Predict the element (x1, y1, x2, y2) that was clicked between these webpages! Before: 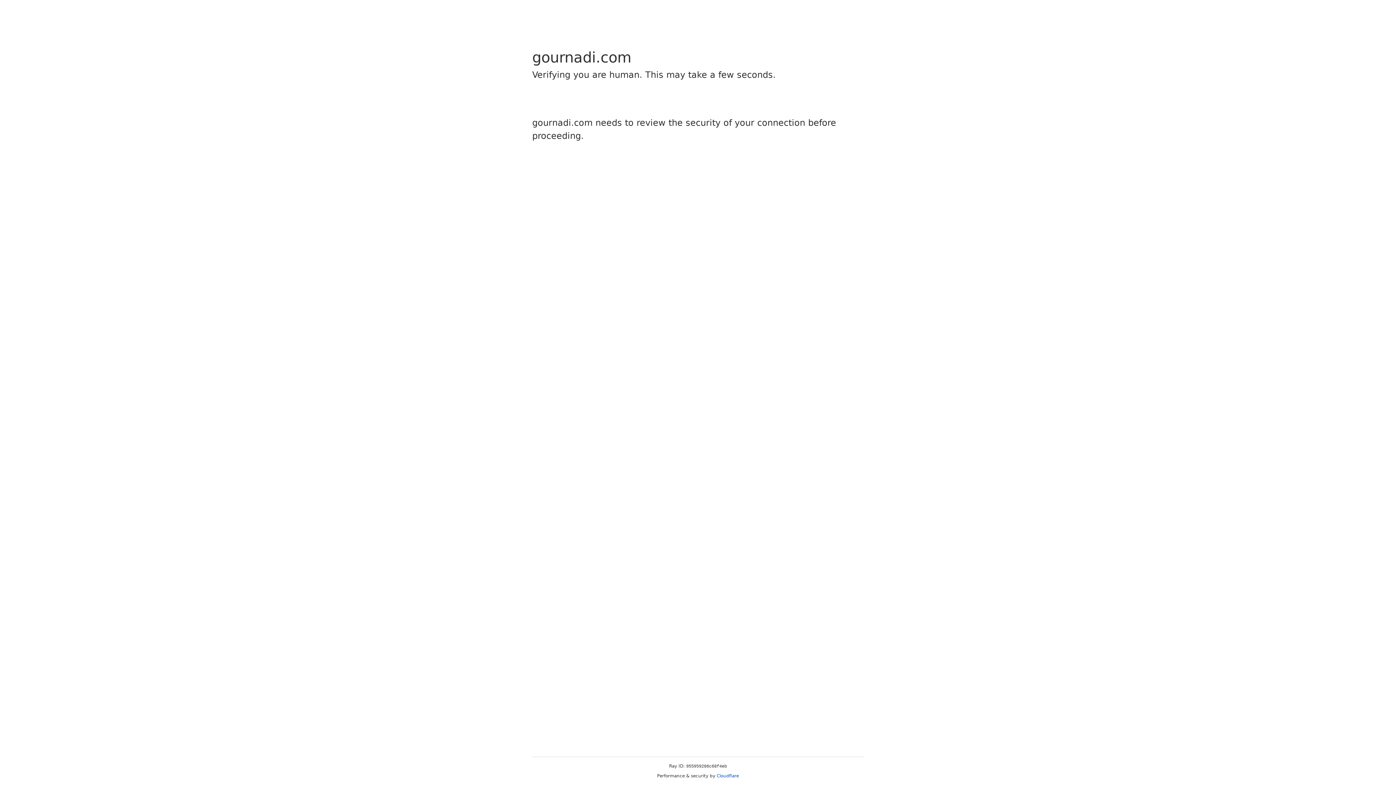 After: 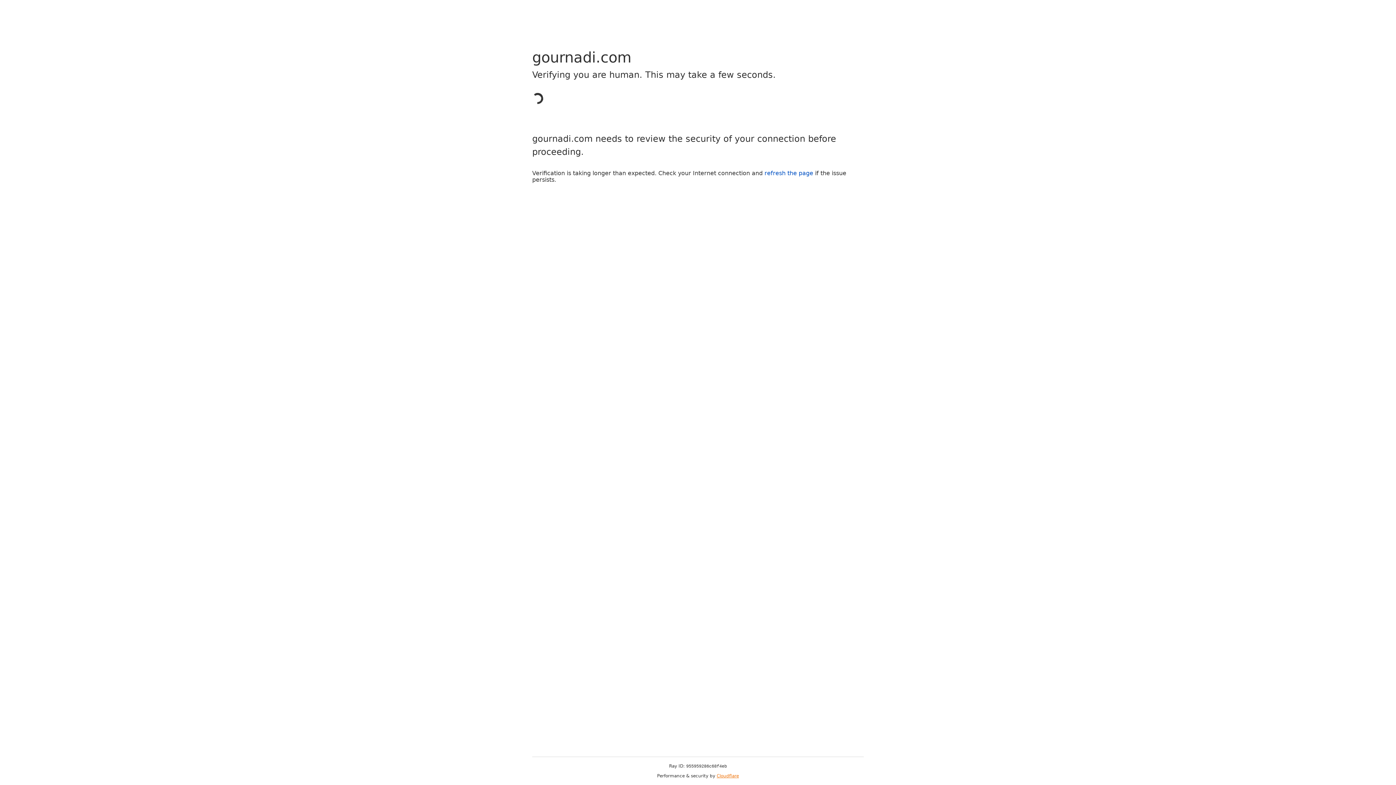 Action: label: Cloudflare bbox: (716, 773, 739, 778)